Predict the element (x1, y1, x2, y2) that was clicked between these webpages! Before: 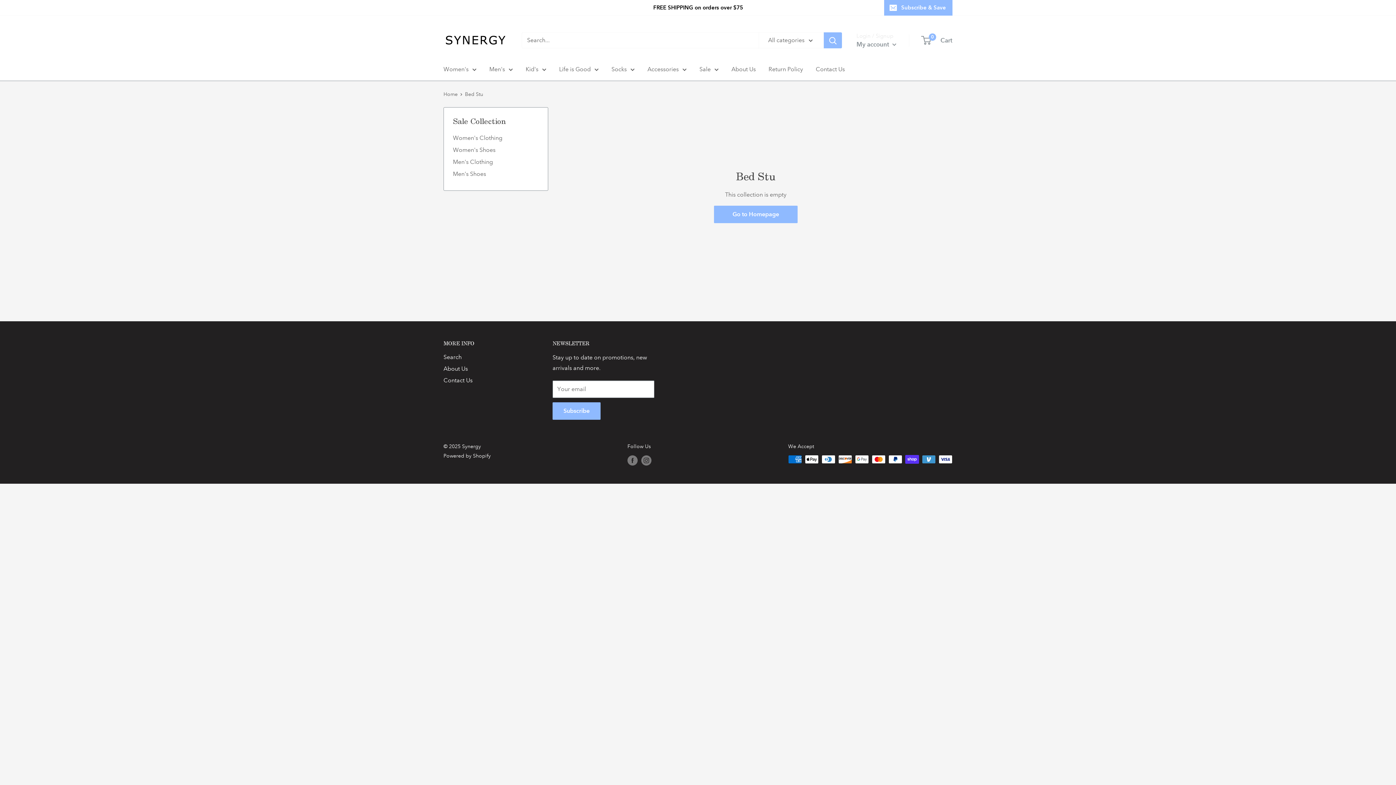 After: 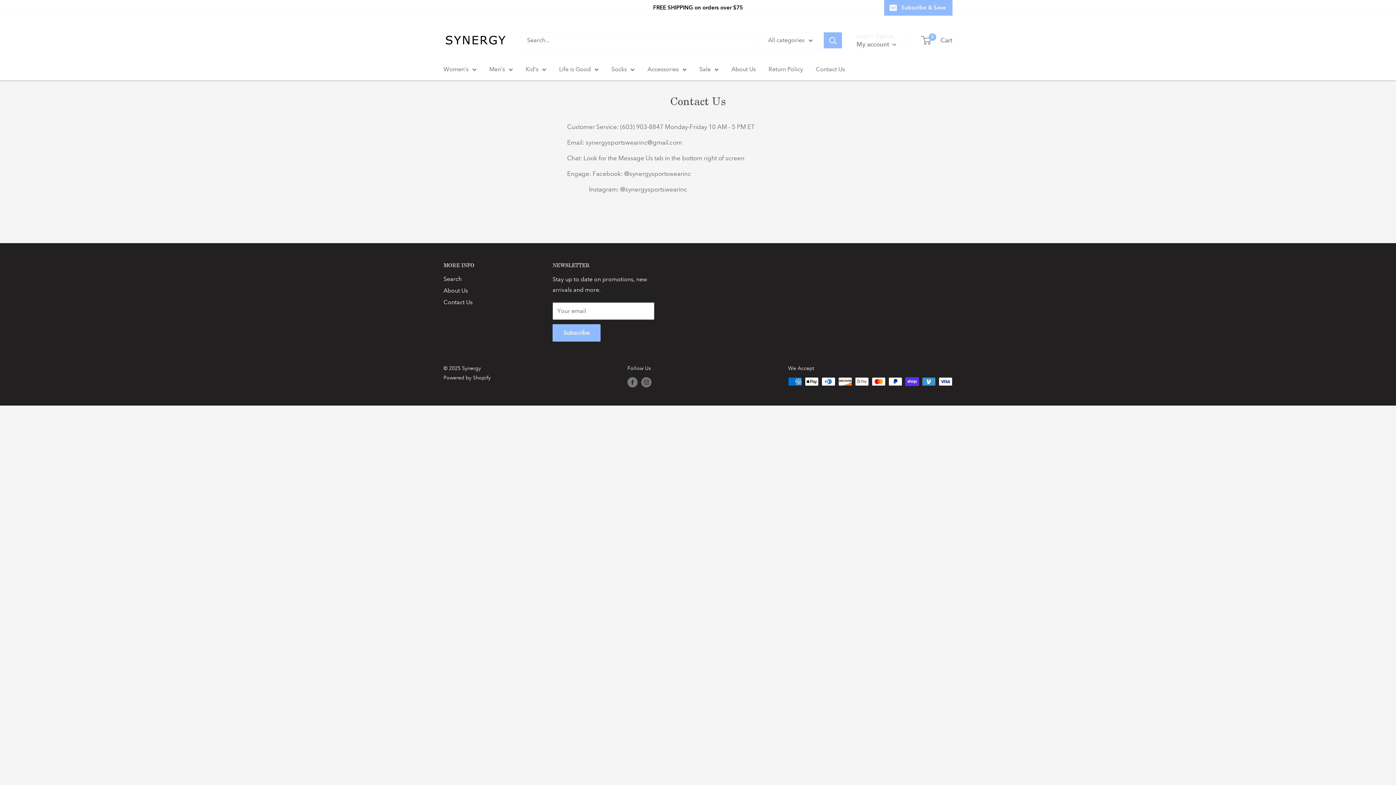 Action: label: Contact Us bbox: (816, 64, 845, 74)